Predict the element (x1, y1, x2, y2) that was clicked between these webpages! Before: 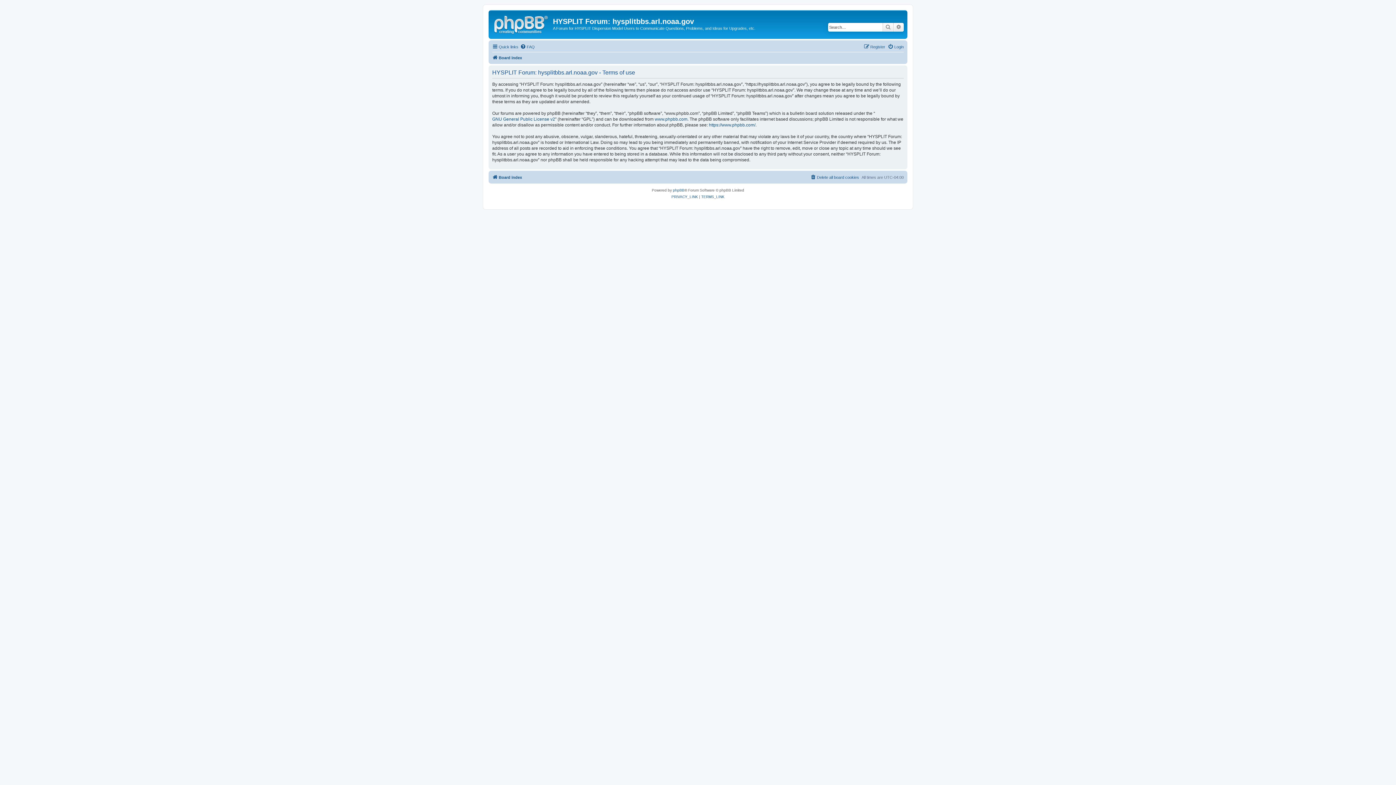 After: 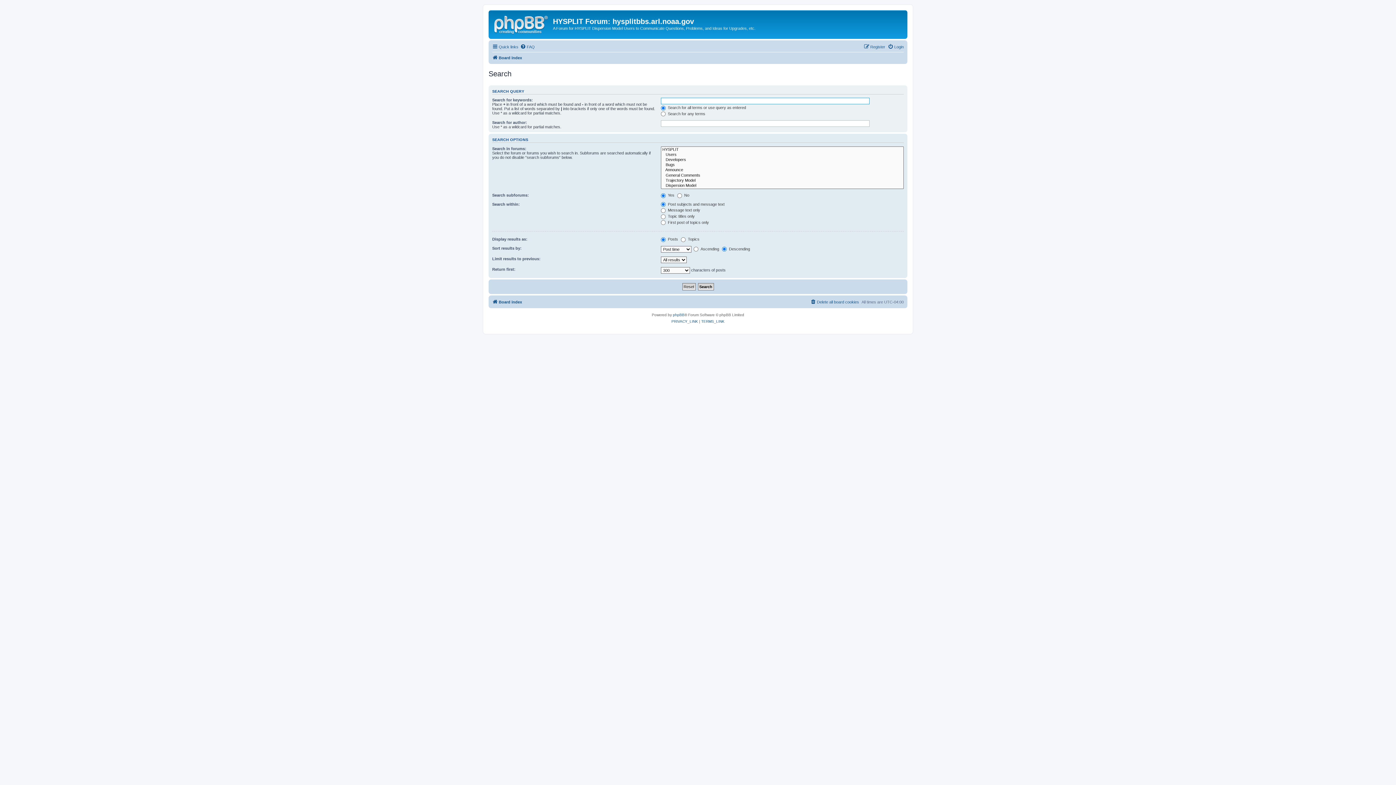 Action: label: Search bbox: (882, 22, 893, 31)